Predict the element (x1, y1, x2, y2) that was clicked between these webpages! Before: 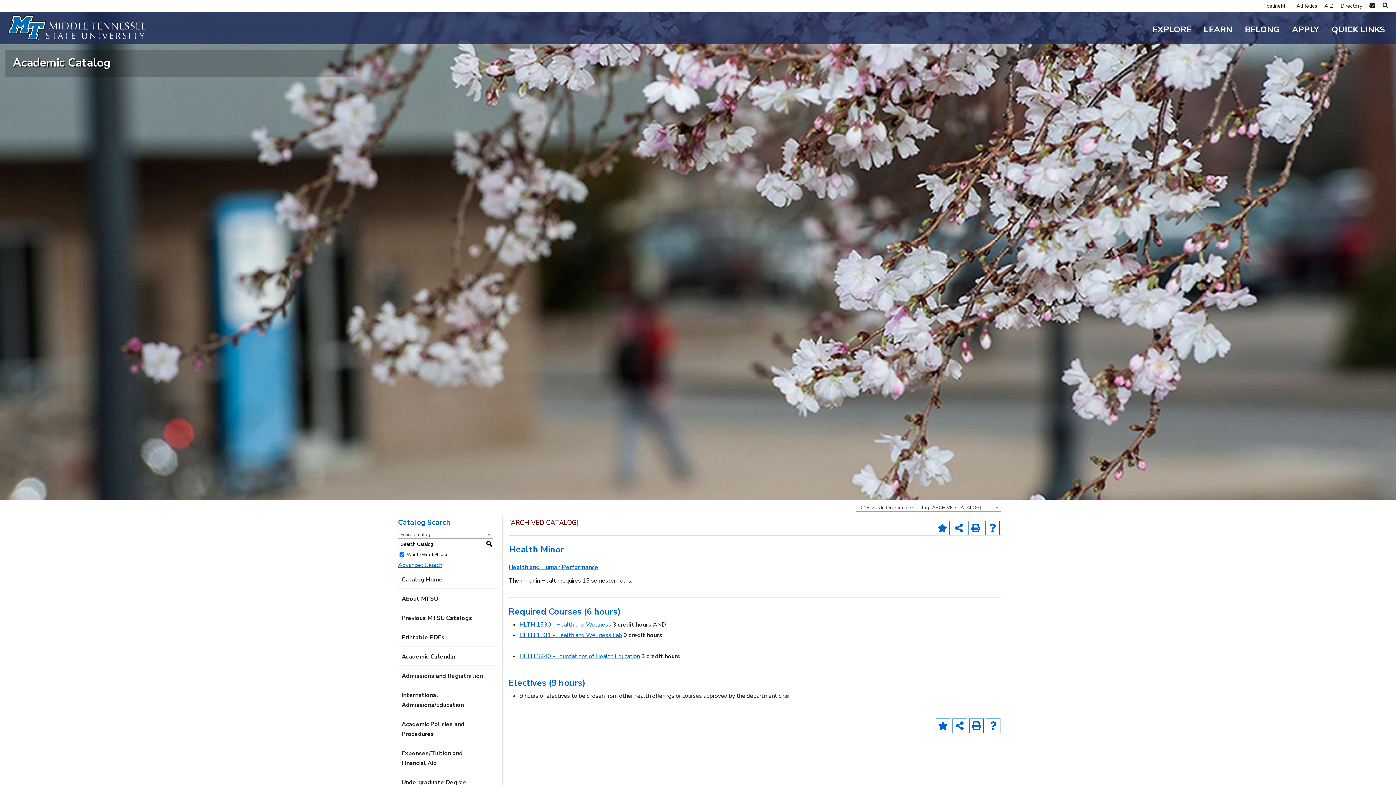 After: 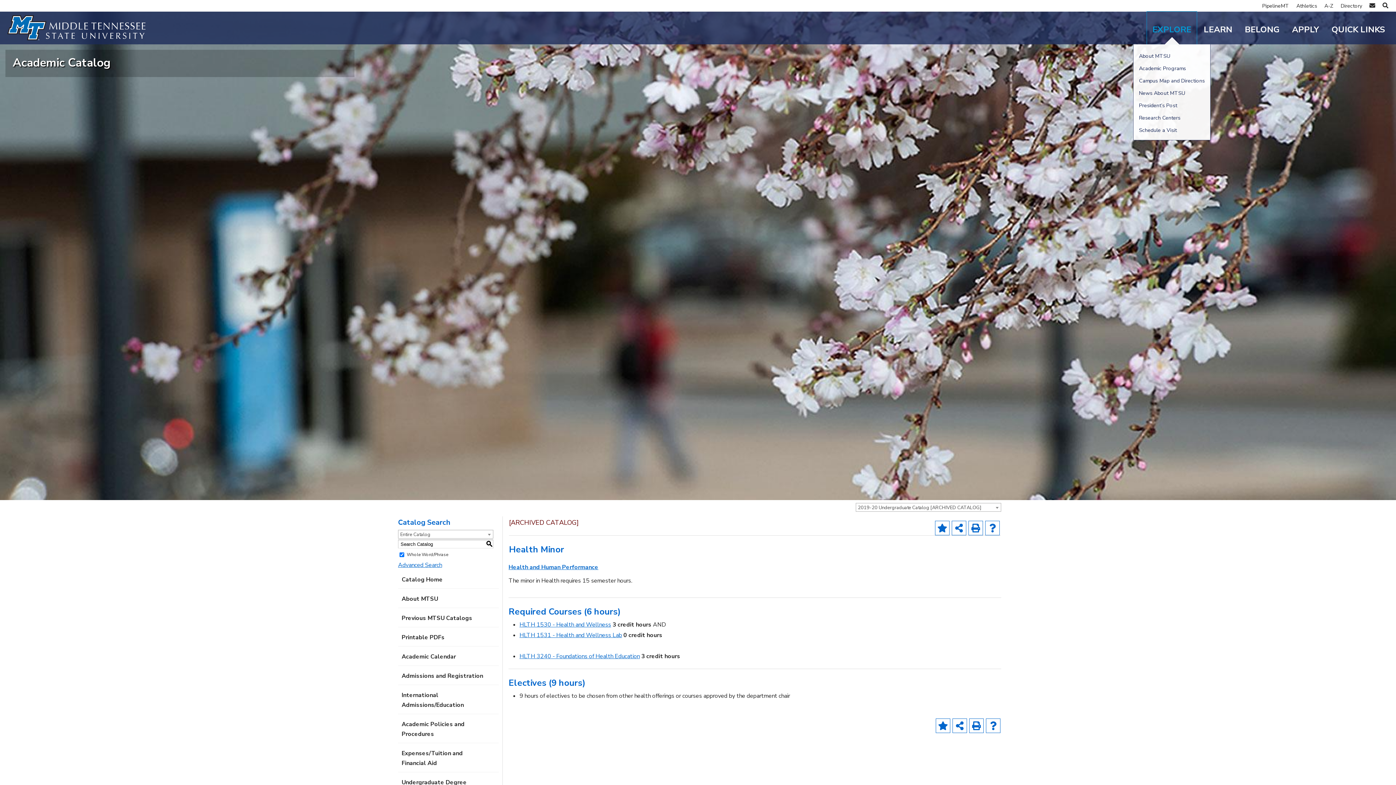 Action: label: EXPLORE bbox: (1147, 11, 1197, 44)